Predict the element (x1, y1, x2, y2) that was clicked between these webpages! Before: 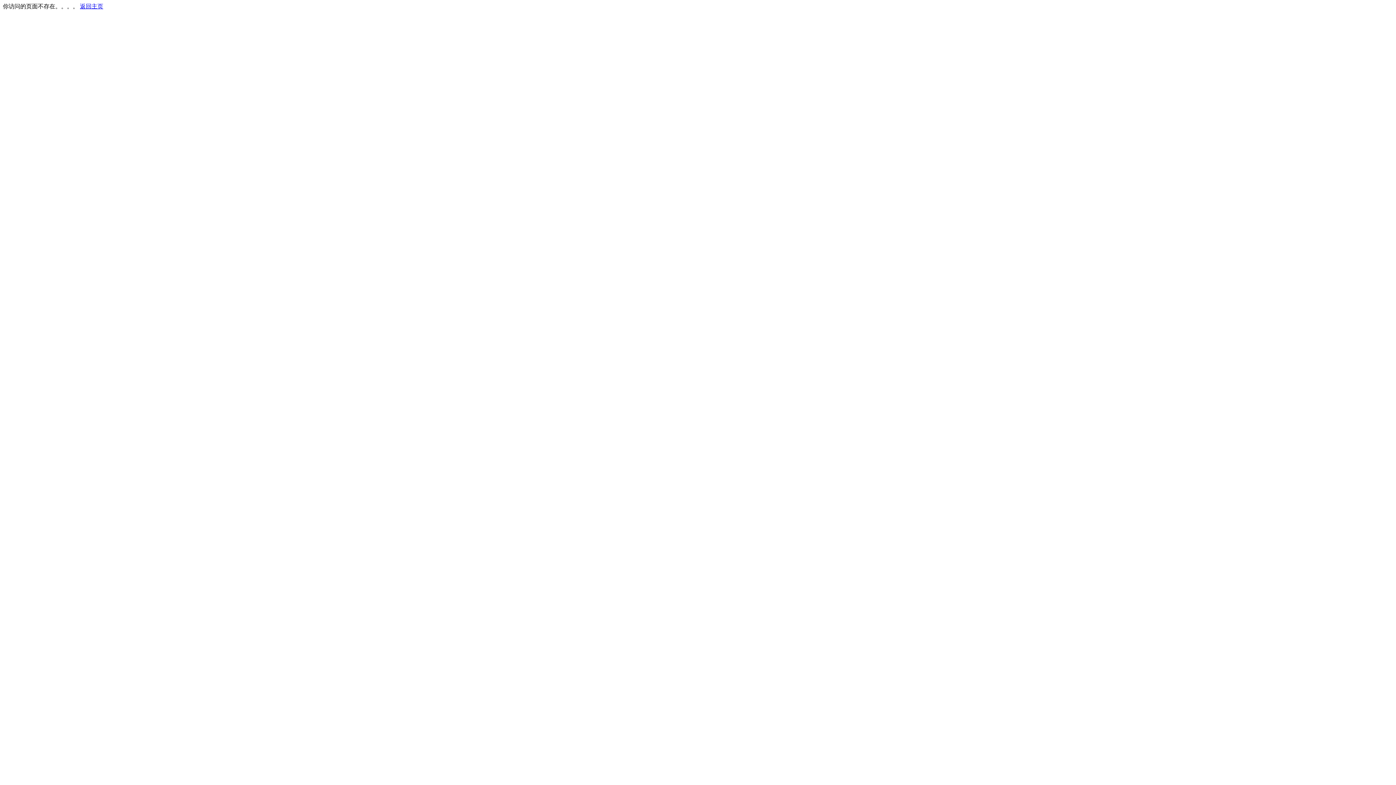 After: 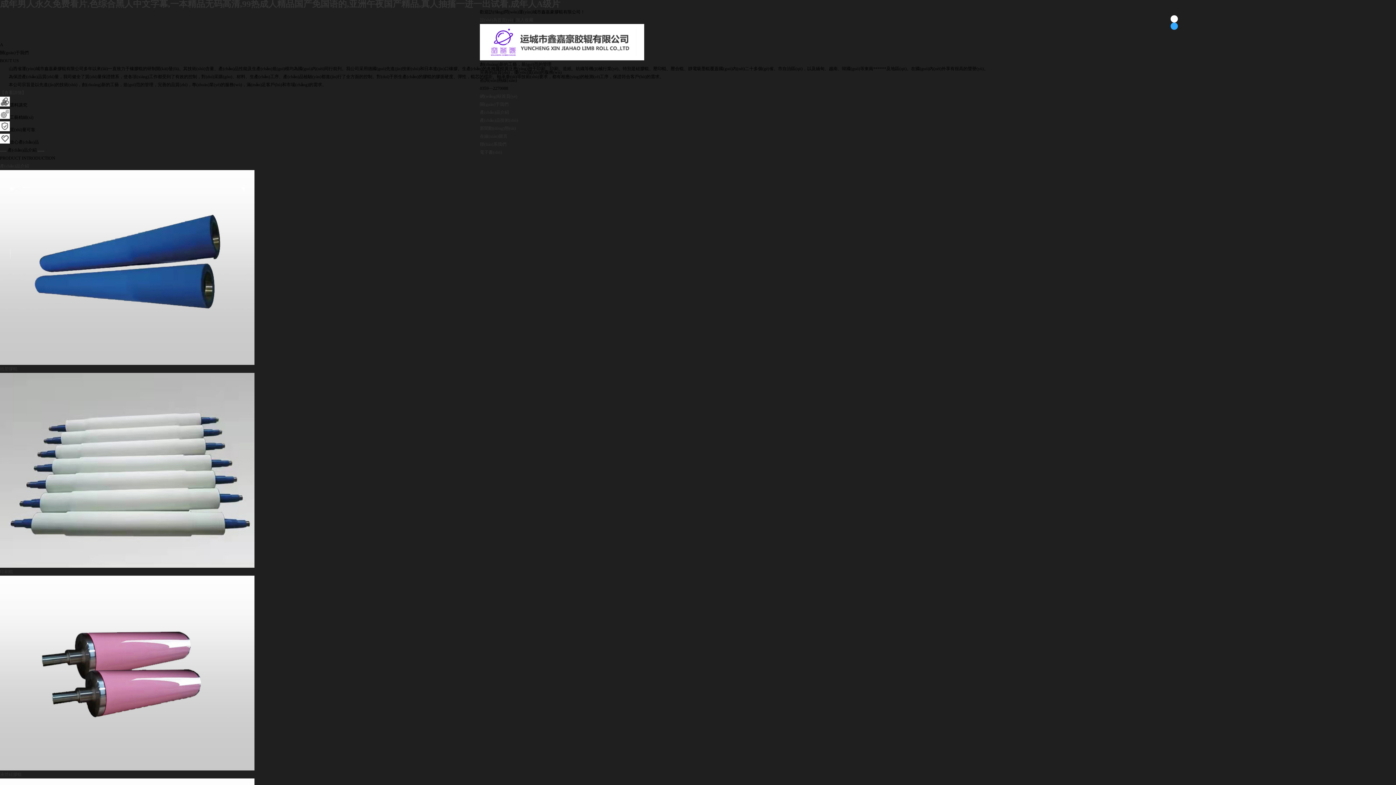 Action: bbox: (80, 3, 103, 9) label: 返回主页